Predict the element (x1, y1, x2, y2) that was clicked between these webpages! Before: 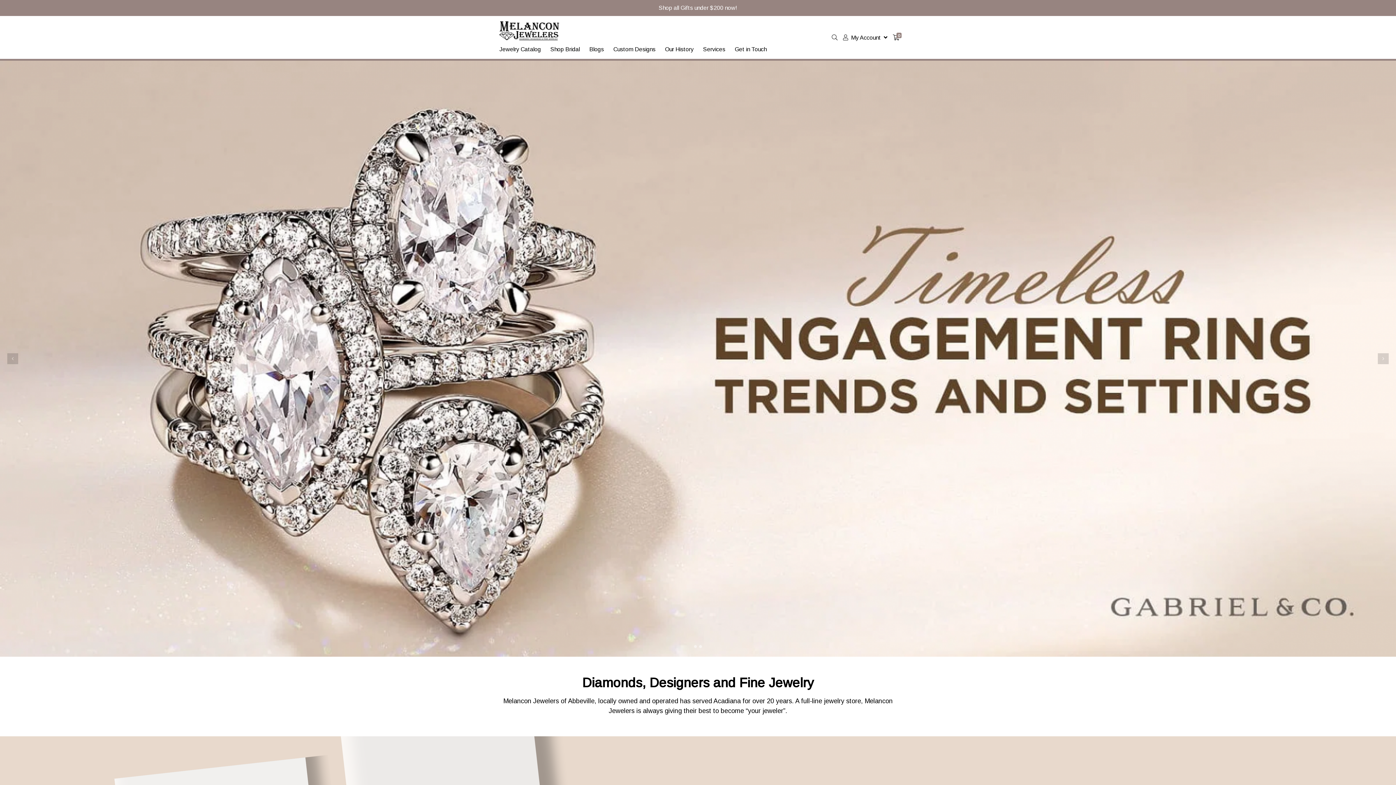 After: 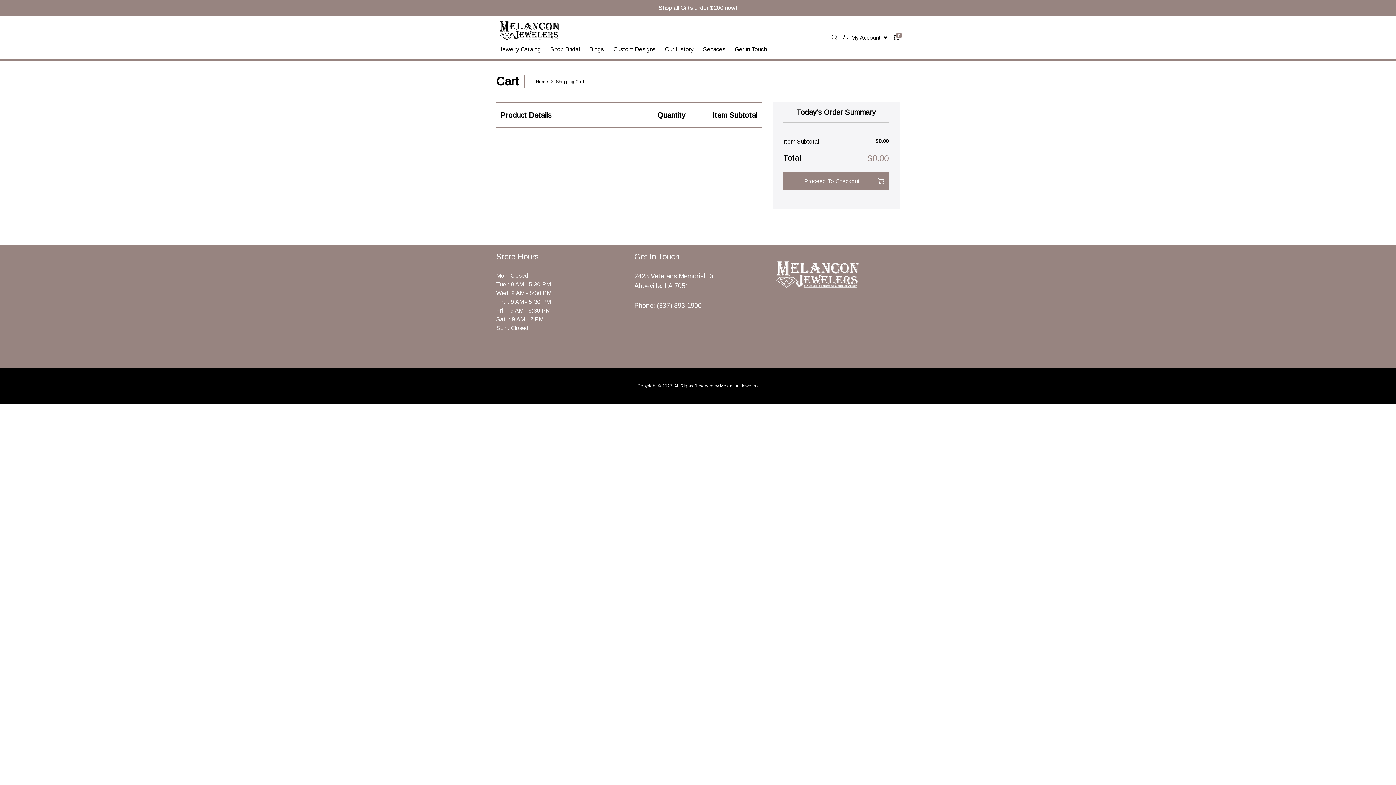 Action: bbox: (893, 34, 899, 40) label: 0